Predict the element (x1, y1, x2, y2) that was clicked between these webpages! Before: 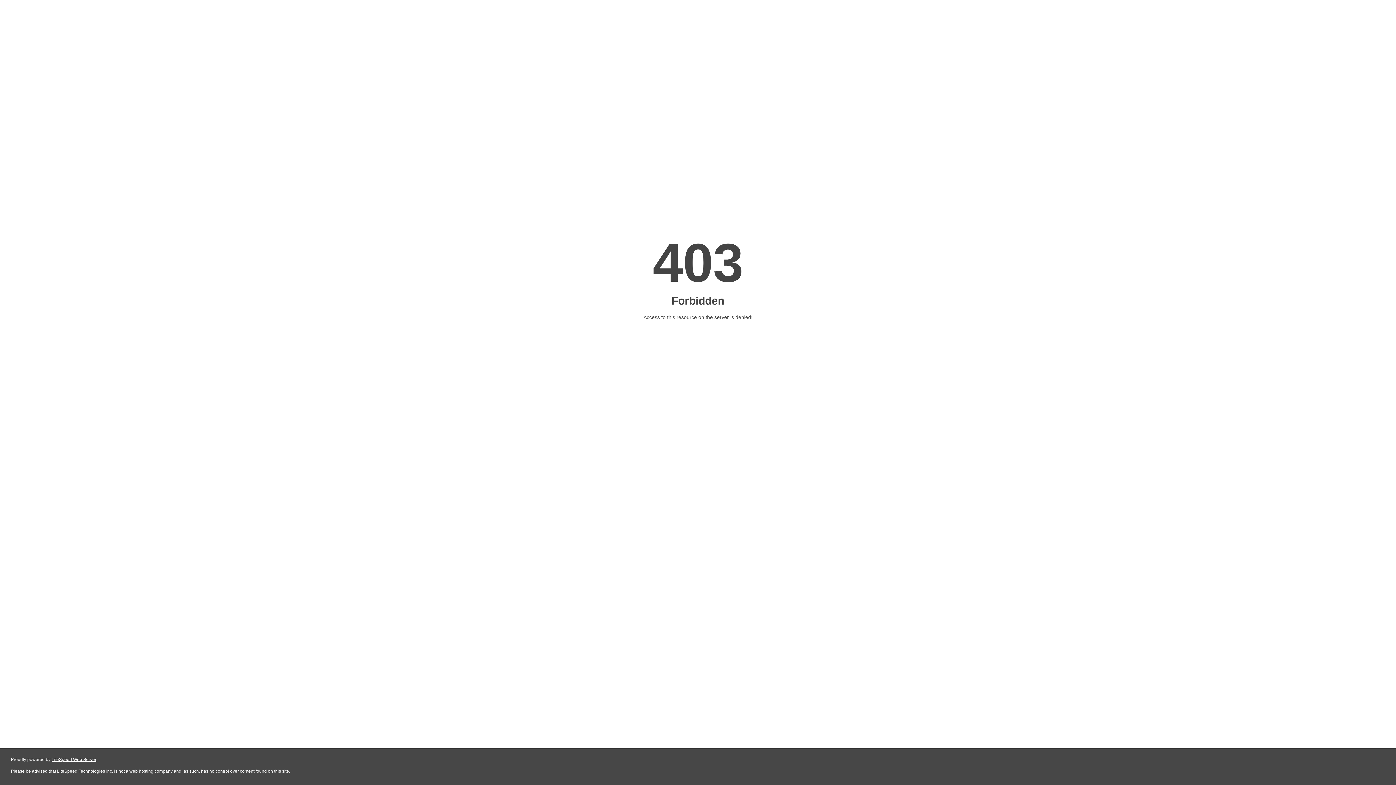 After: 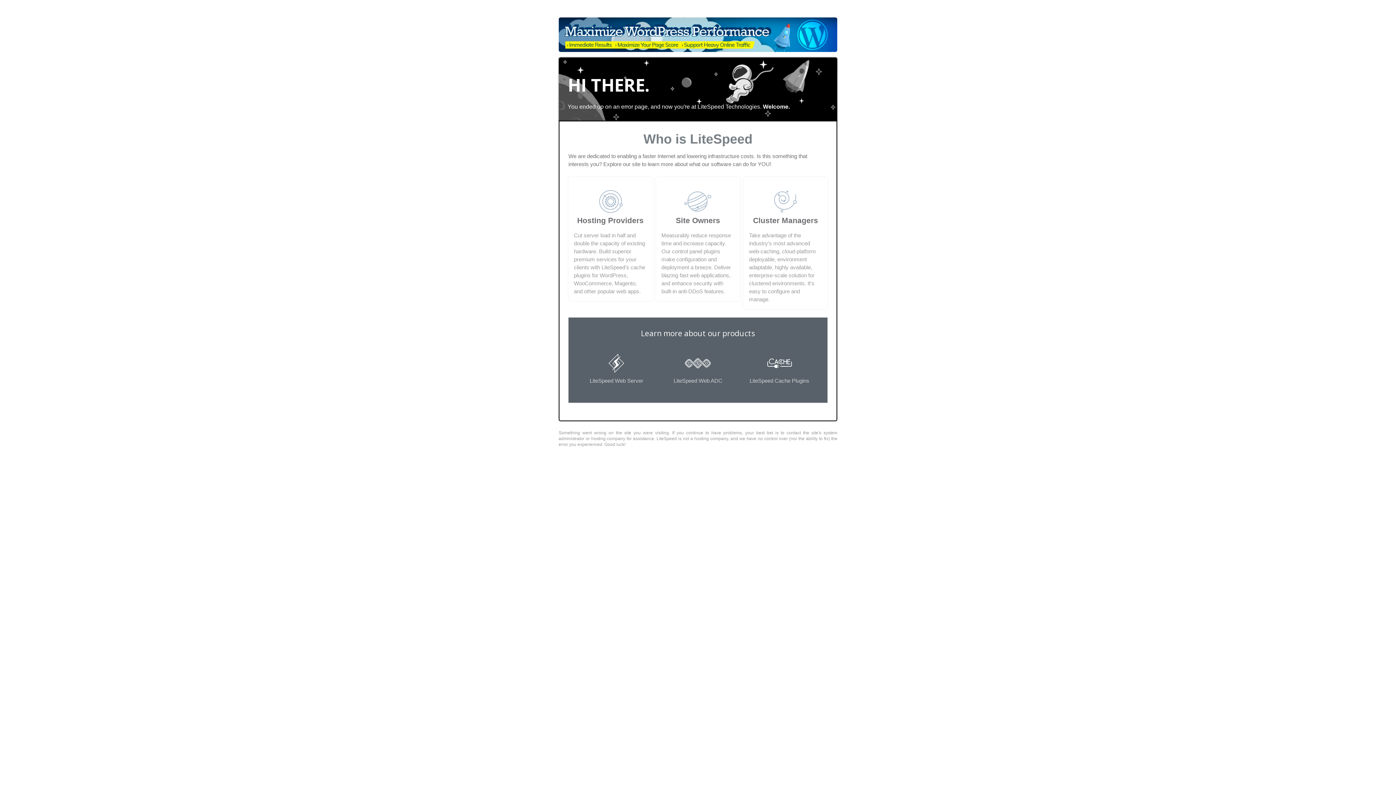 Action: bbox: (51, 757, 96, 762) label: LiteSpeed Web Server